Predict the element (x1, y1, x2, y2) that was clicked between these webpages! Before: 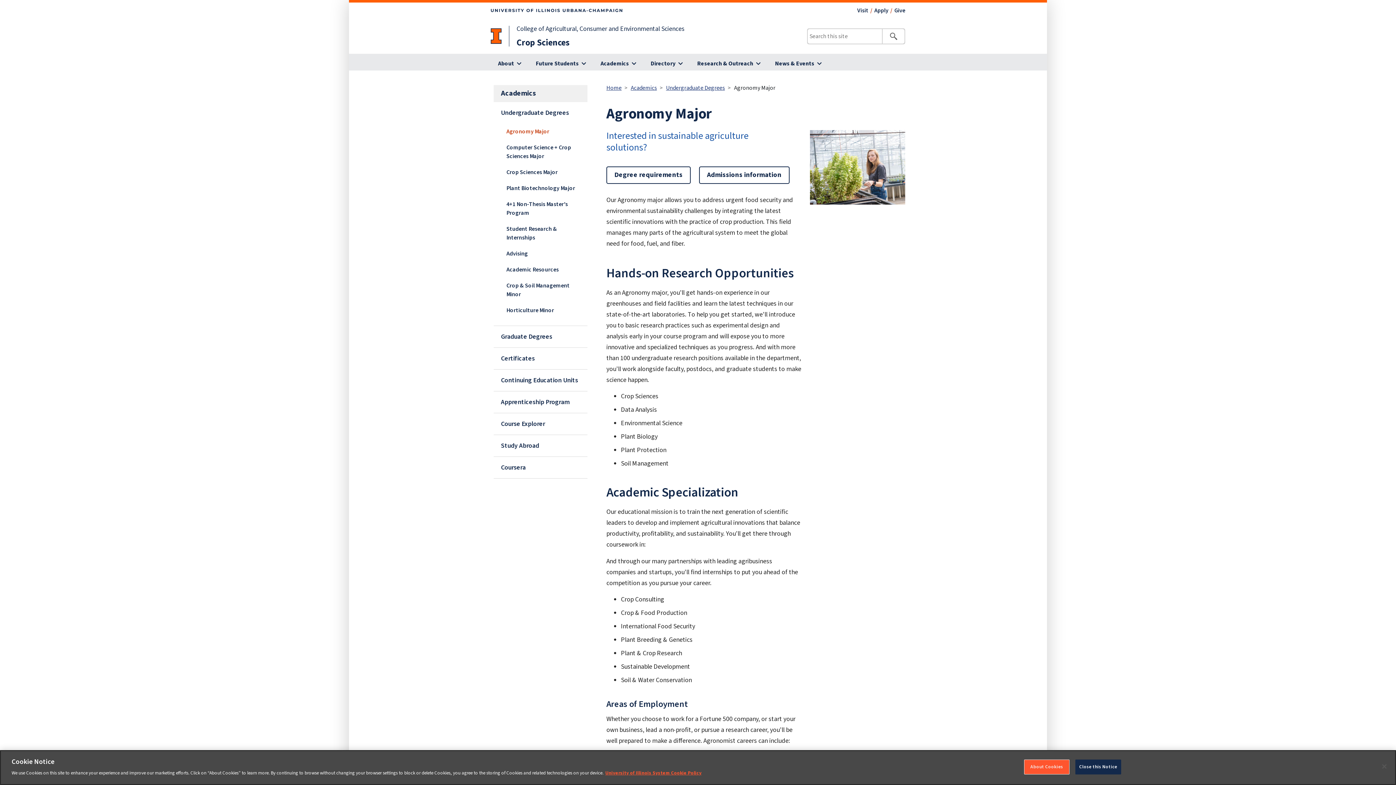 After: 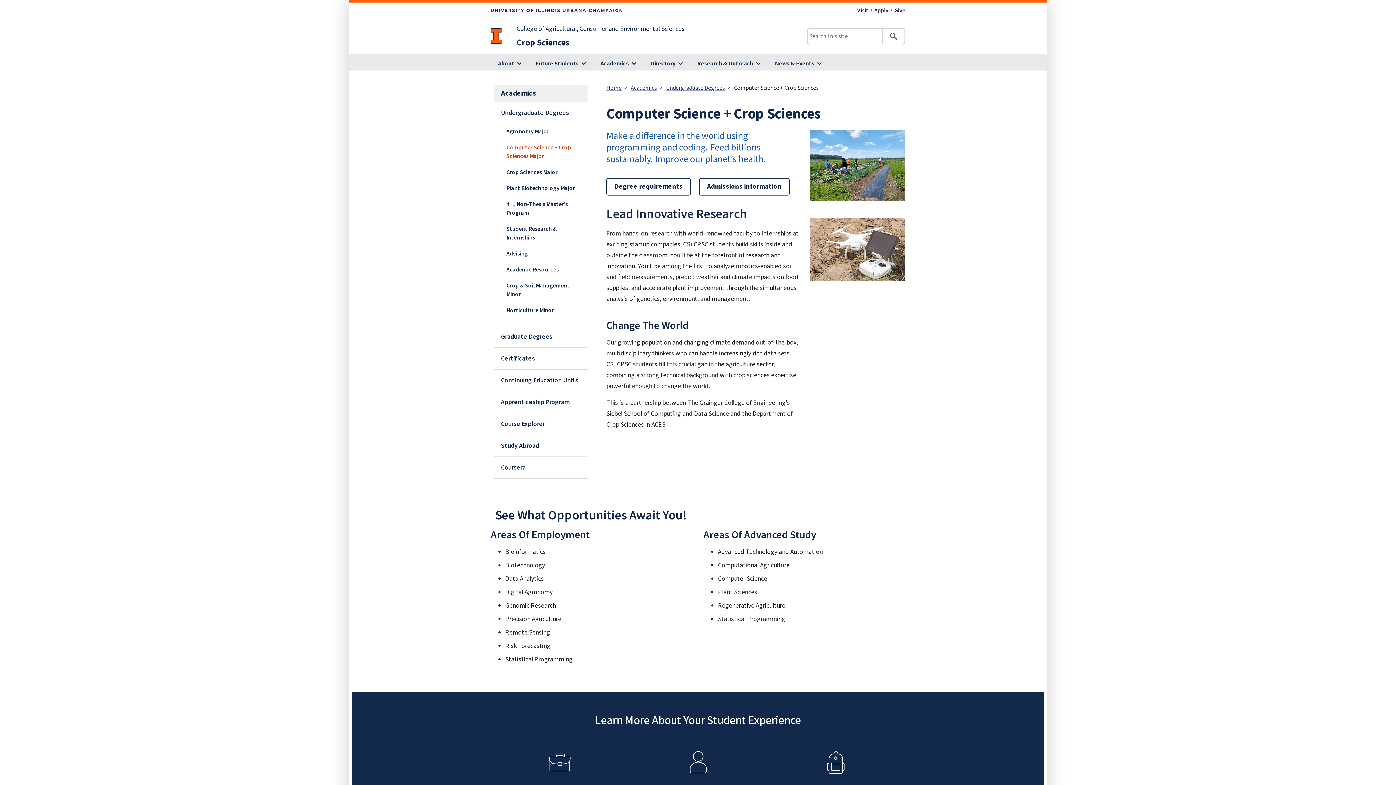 Action: bbox: (499, 139, 587, 164) label: Computer Science + Crop Sciences Major